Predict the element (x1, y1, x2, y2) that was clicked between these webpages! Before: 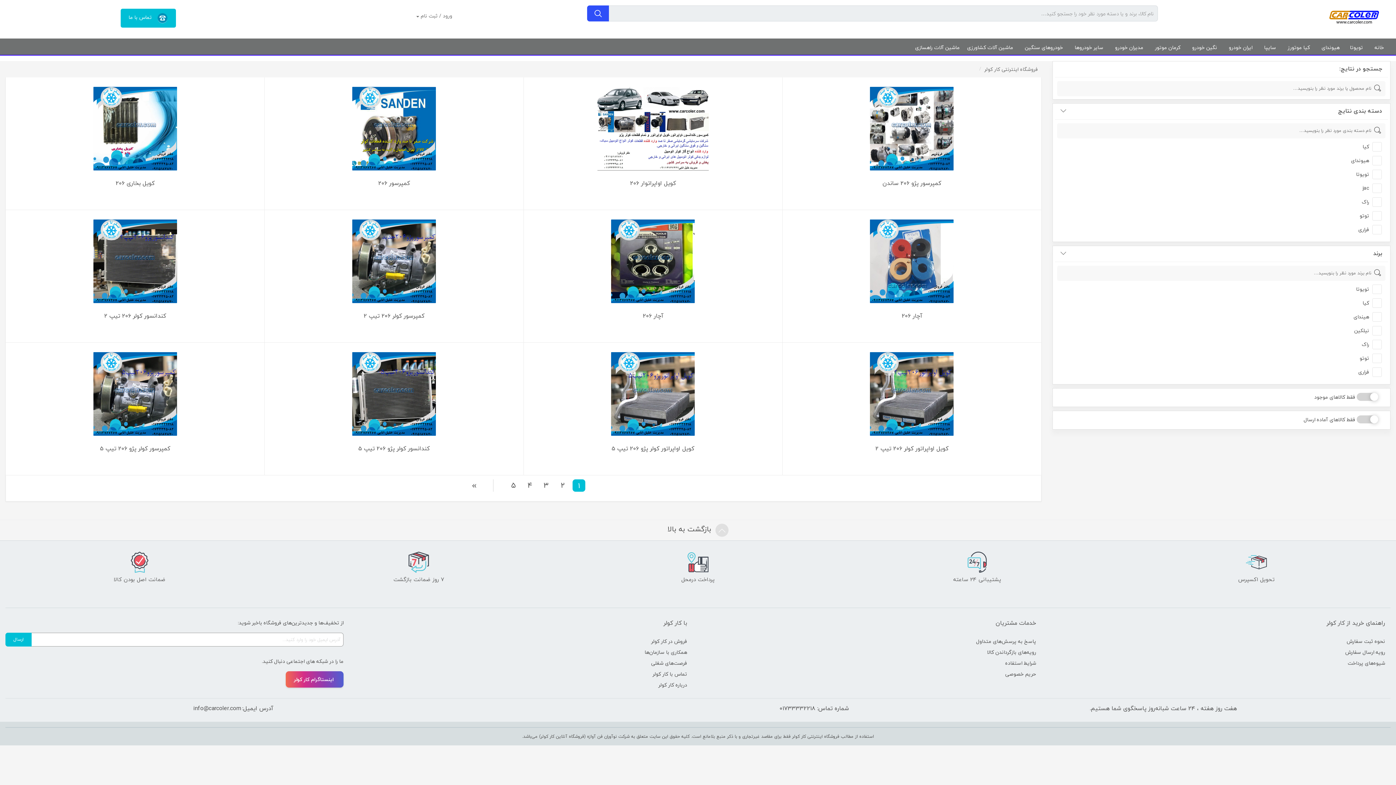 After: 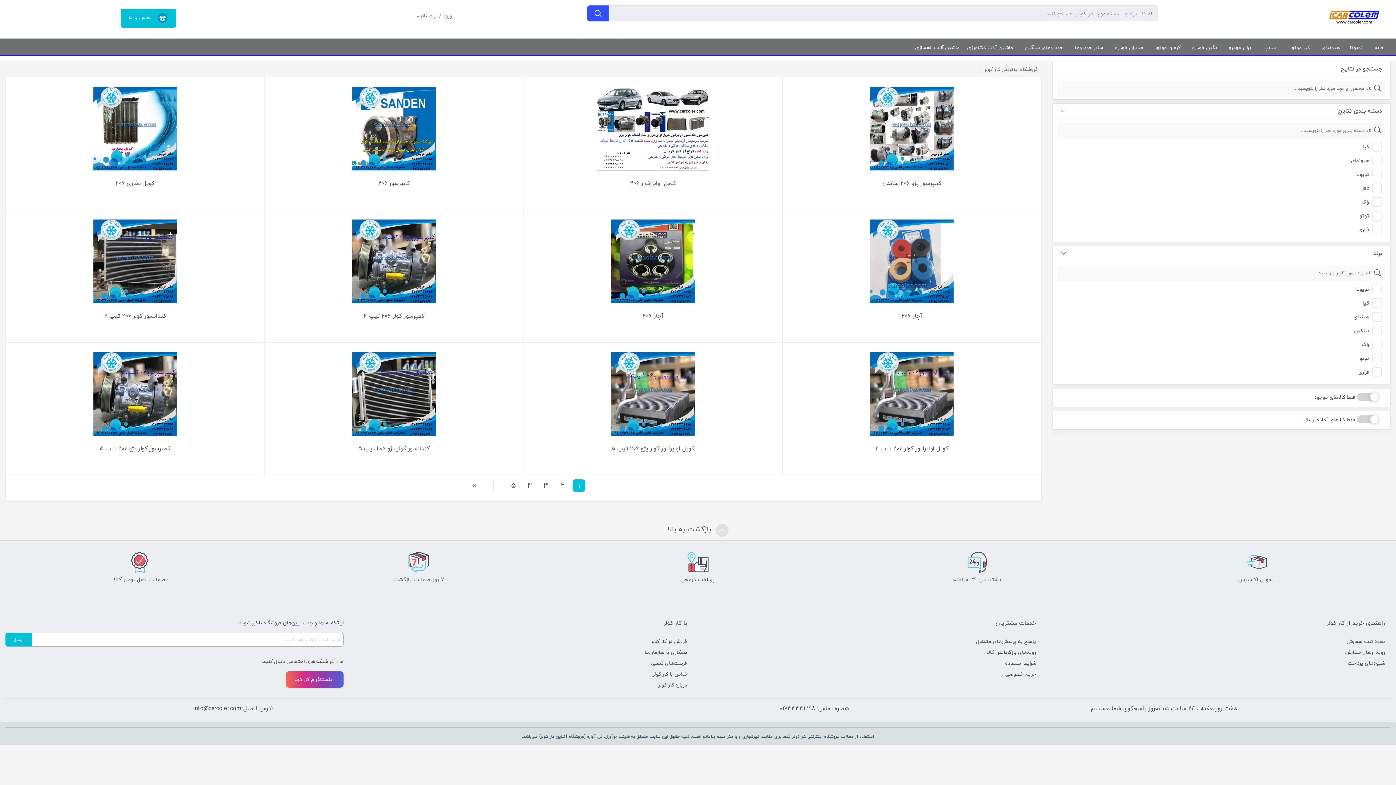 Action: bbox: (294, 675, 335, 684) label: اینستاگرام کار کولر